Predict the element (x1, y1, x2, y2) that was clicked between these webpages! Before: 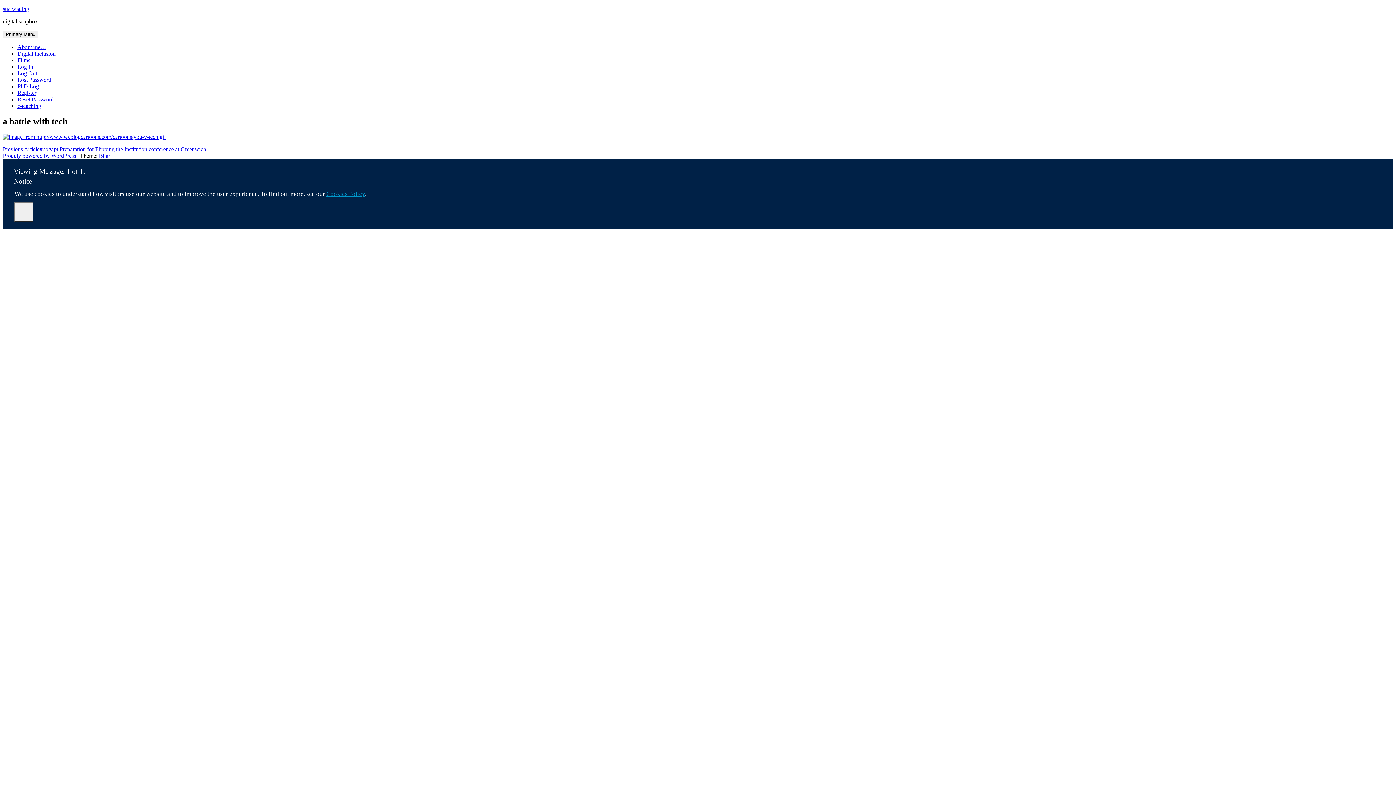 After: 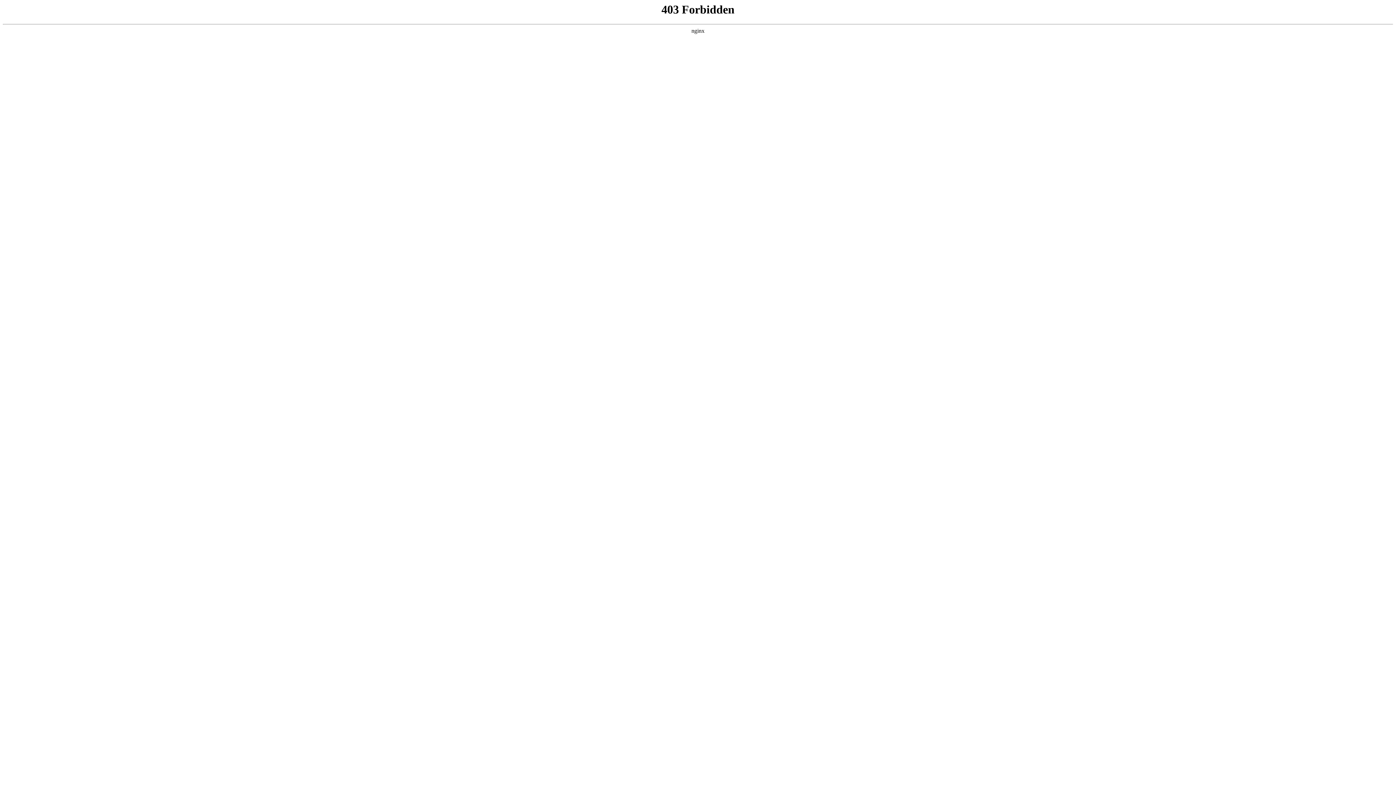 Action: label: Proudly powered by WordPress  bbox: (2, 152, 77, 158)